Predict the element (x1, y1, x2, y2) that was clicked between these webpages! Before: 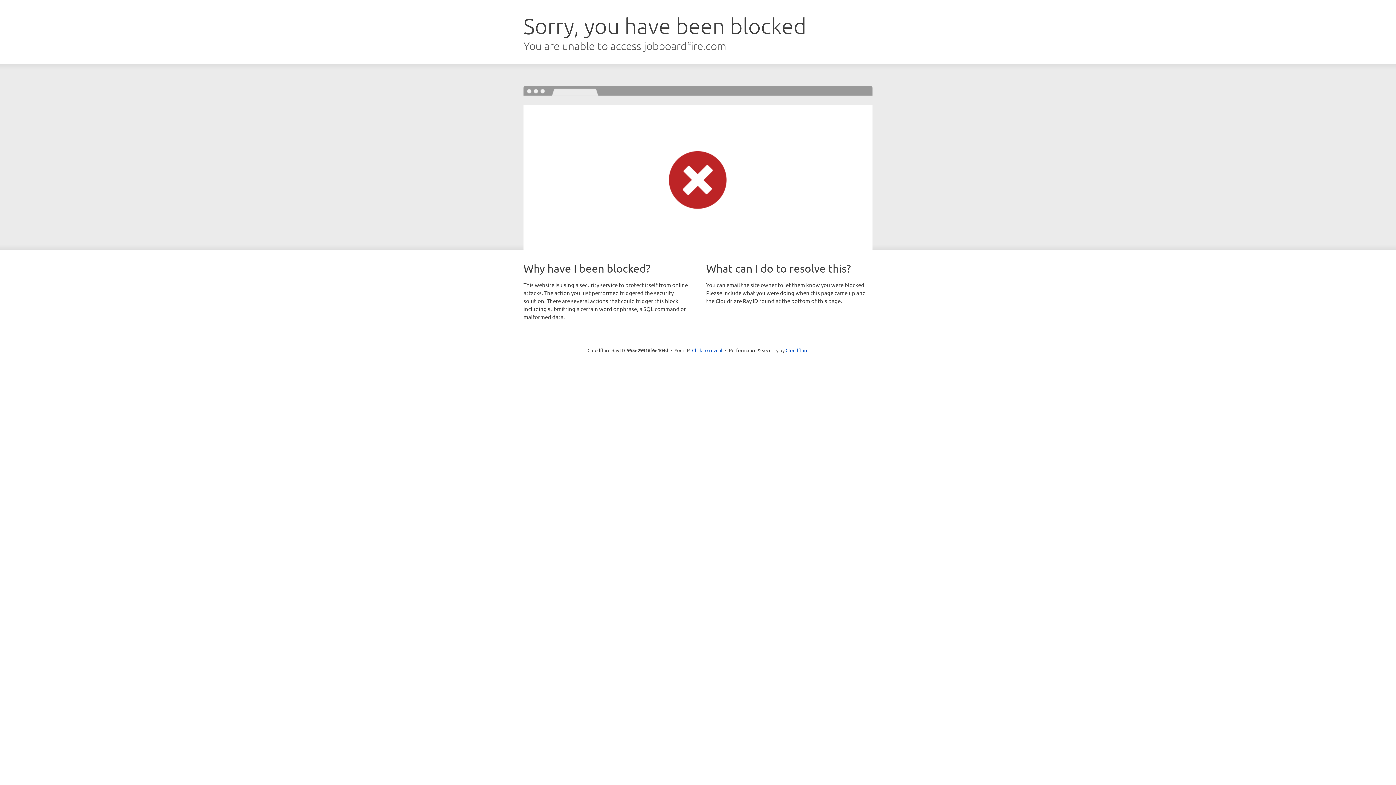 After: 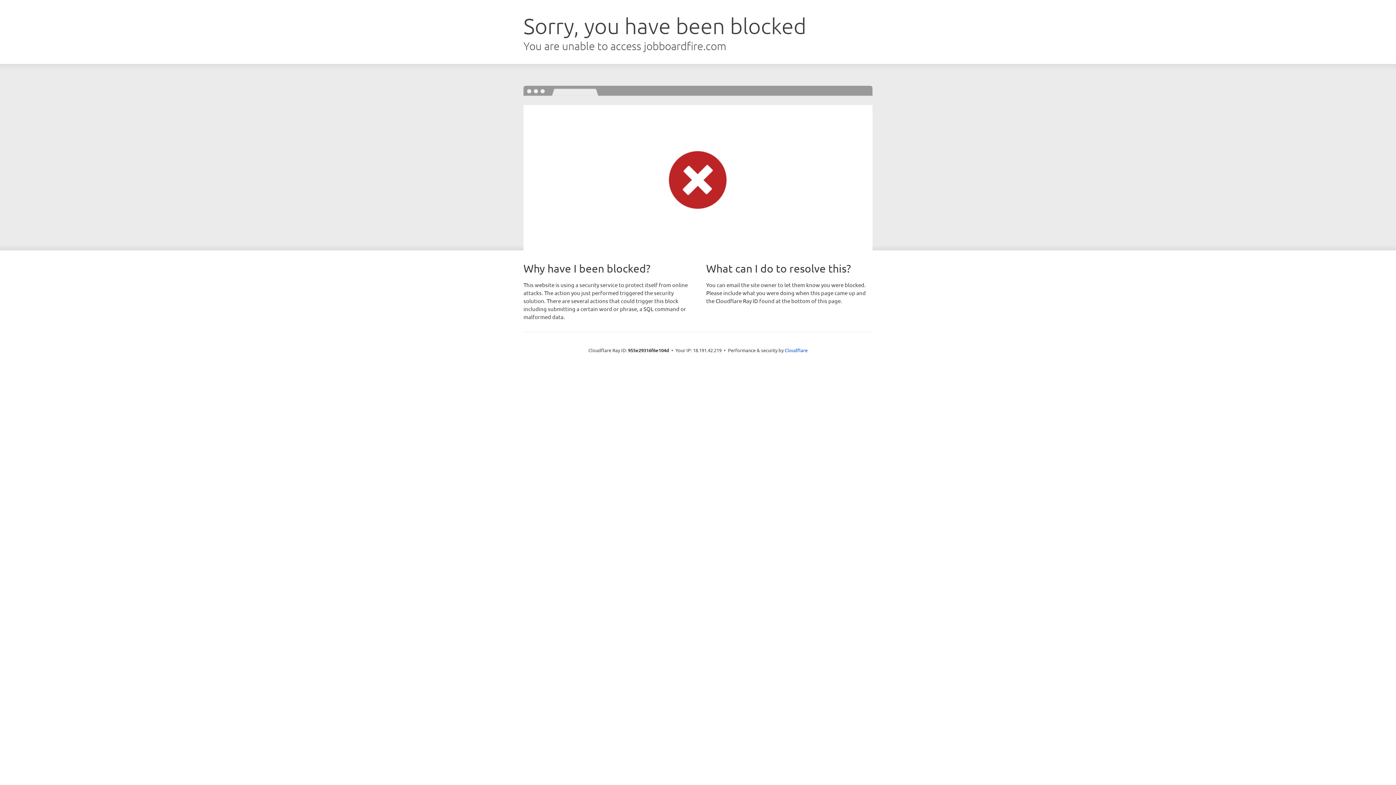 Action: label: Click to reveal bbox: (692, 346, 722, 353)